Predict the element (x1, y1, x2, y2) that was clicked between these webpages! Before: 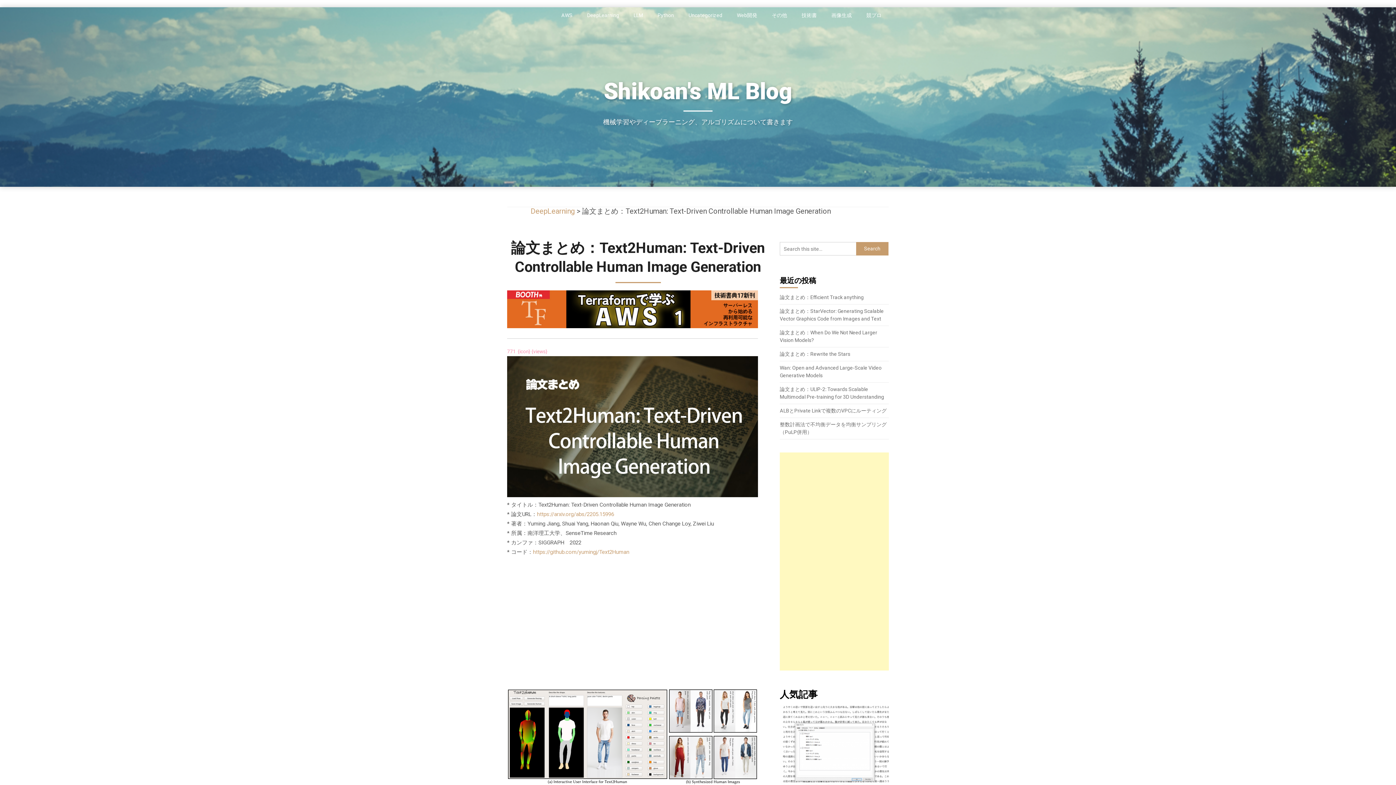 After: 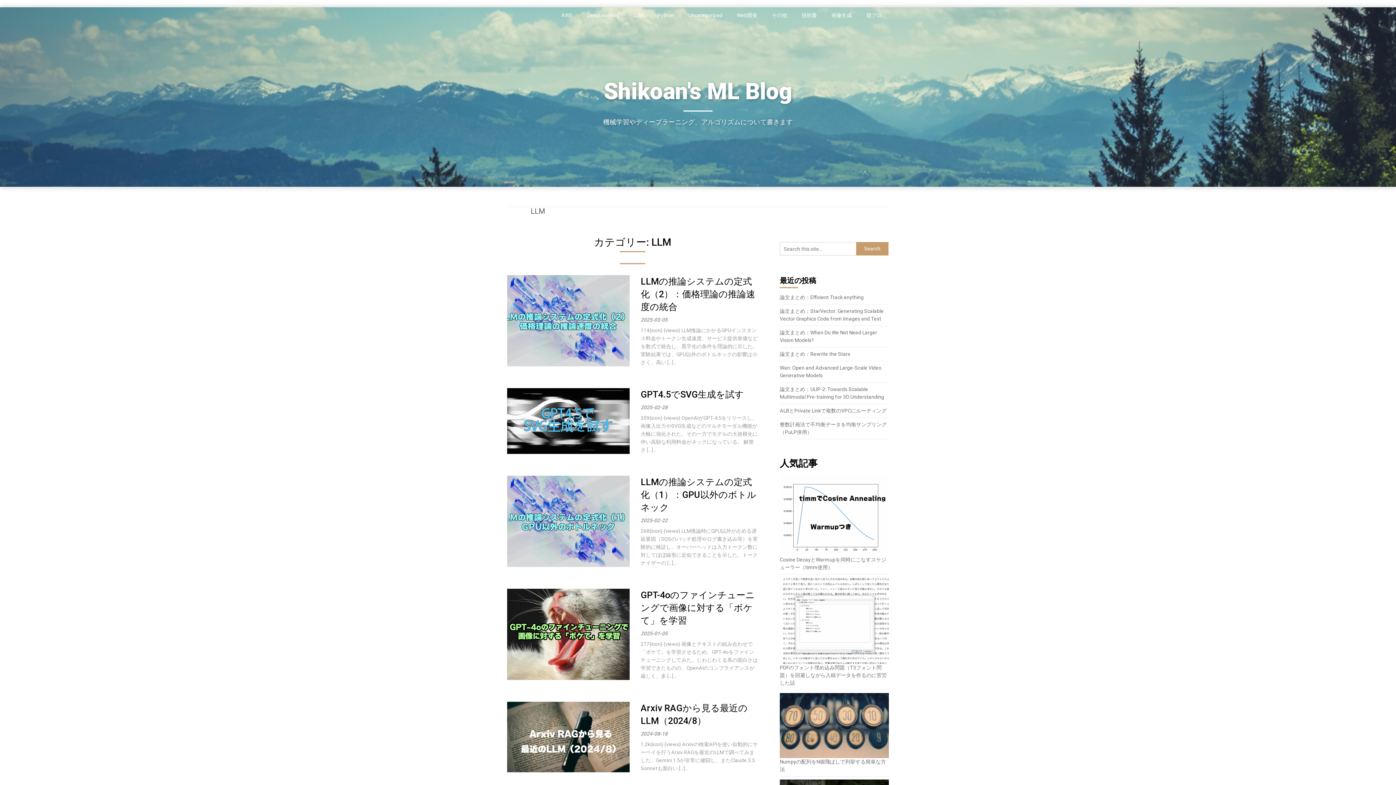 Action: bbox: (626, 7, 650, 23) label: LLM